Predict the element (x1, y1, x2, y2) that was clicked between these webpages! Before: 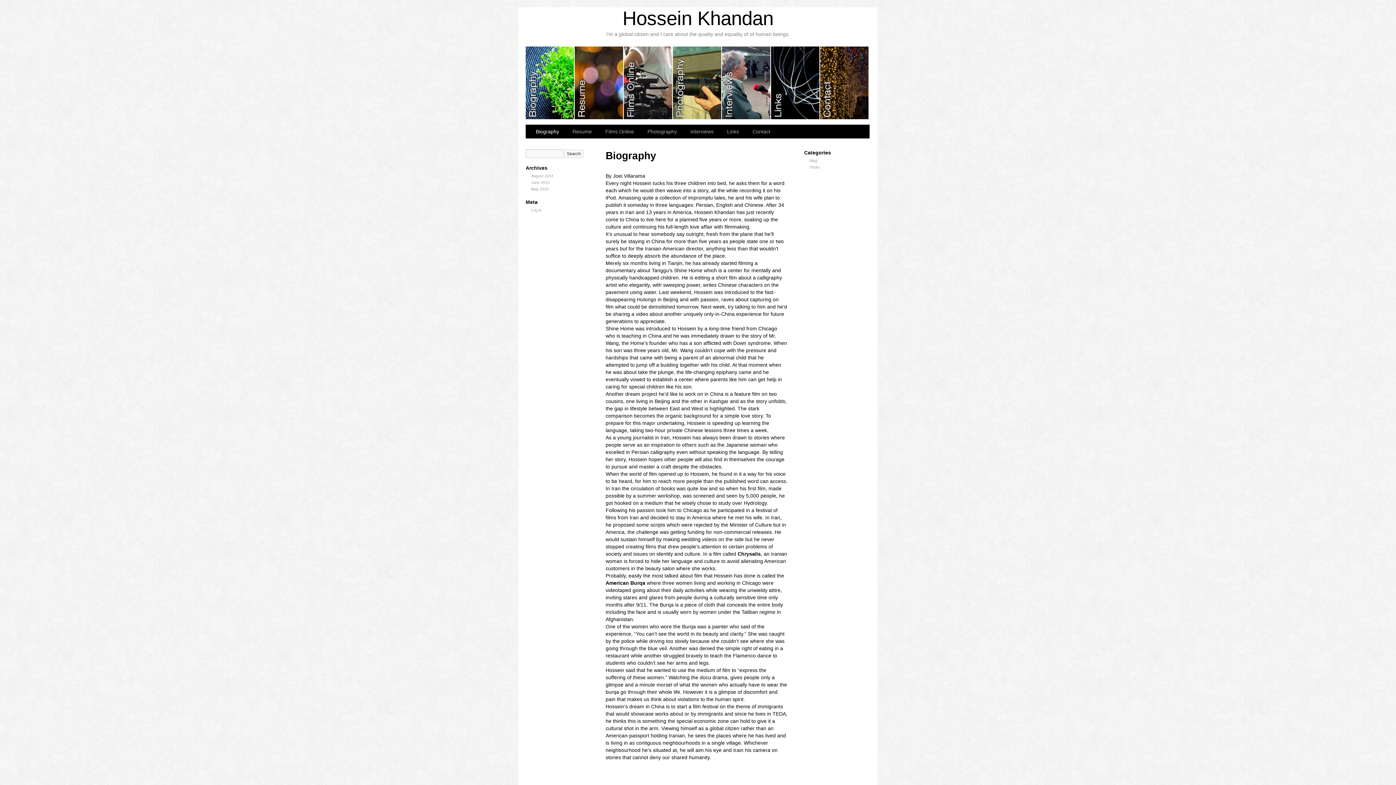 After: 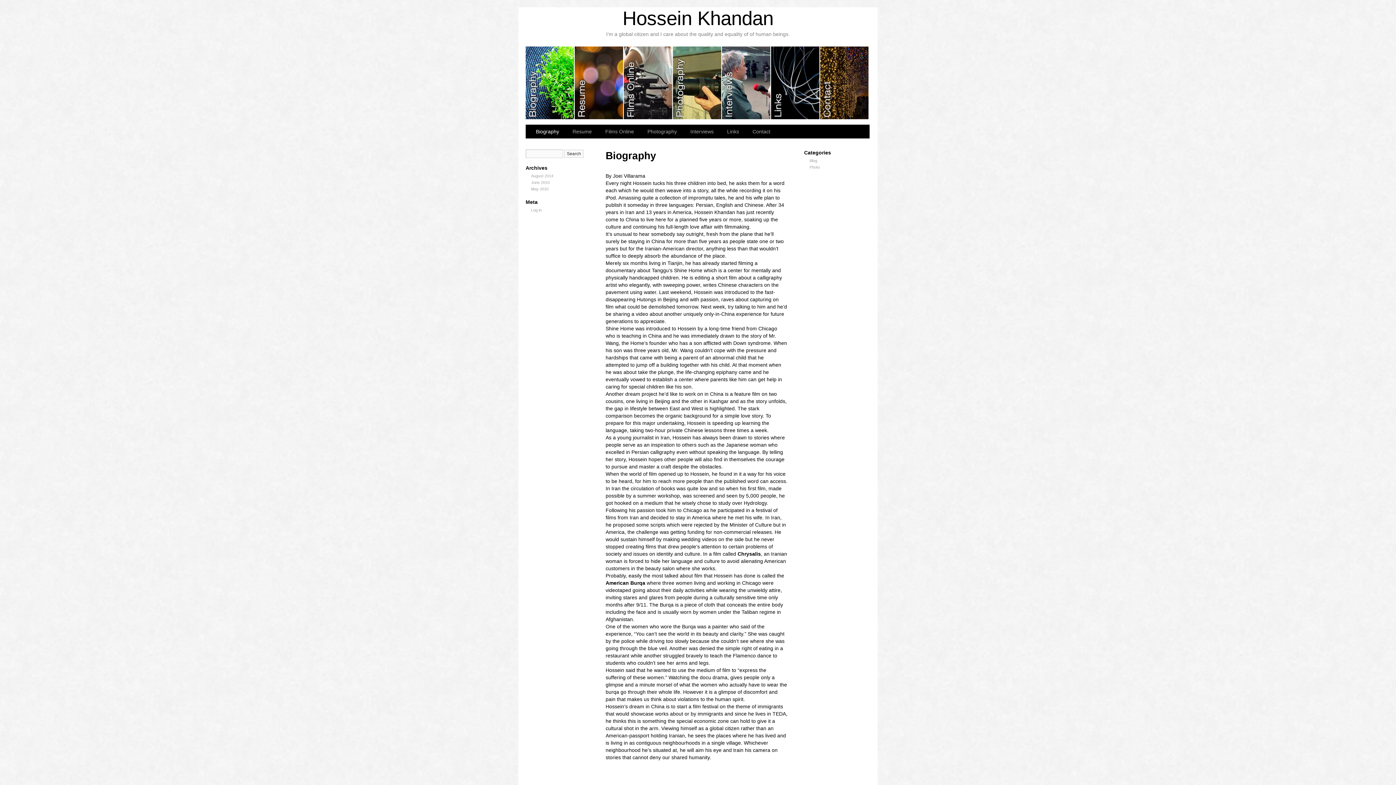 Action: label: Hossein Khandan bbox: (622, 7, 773, 29)